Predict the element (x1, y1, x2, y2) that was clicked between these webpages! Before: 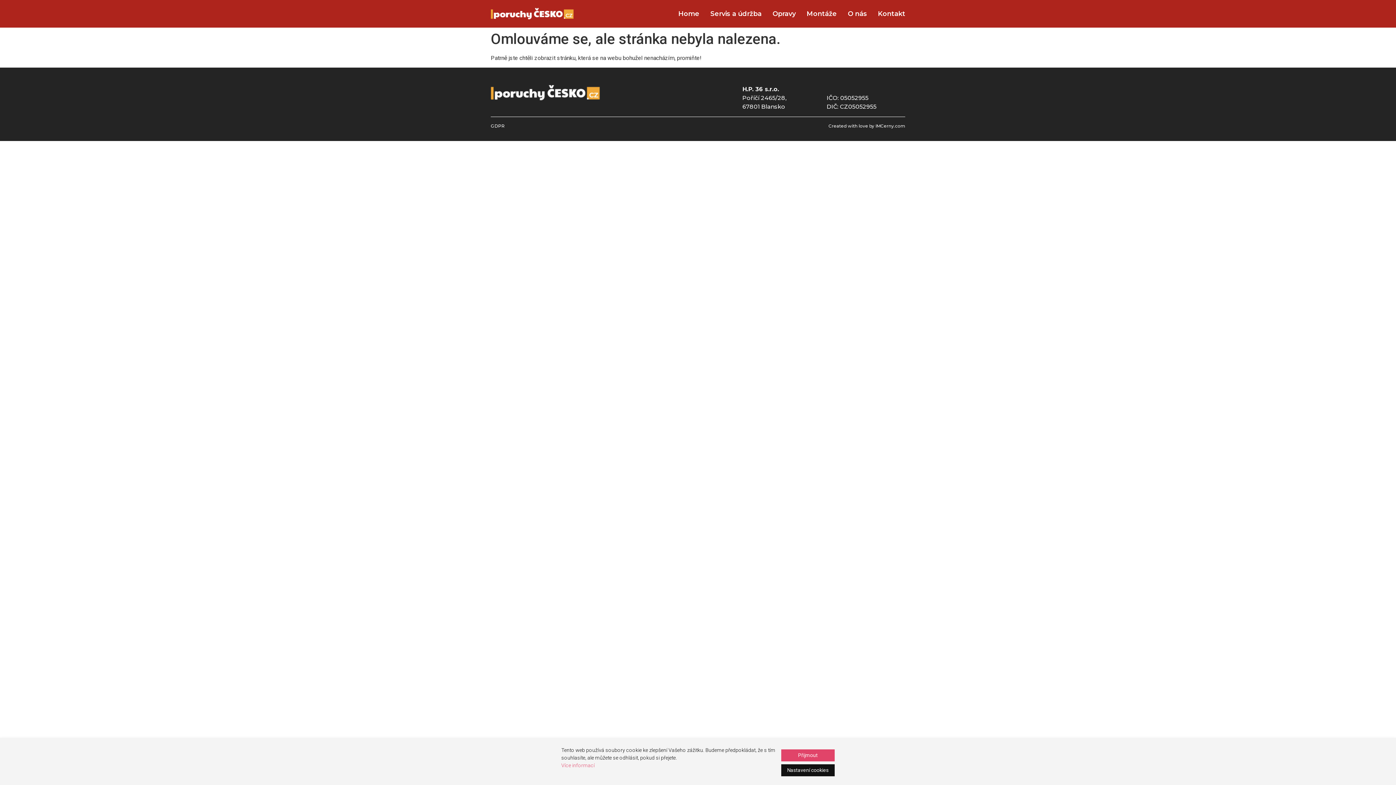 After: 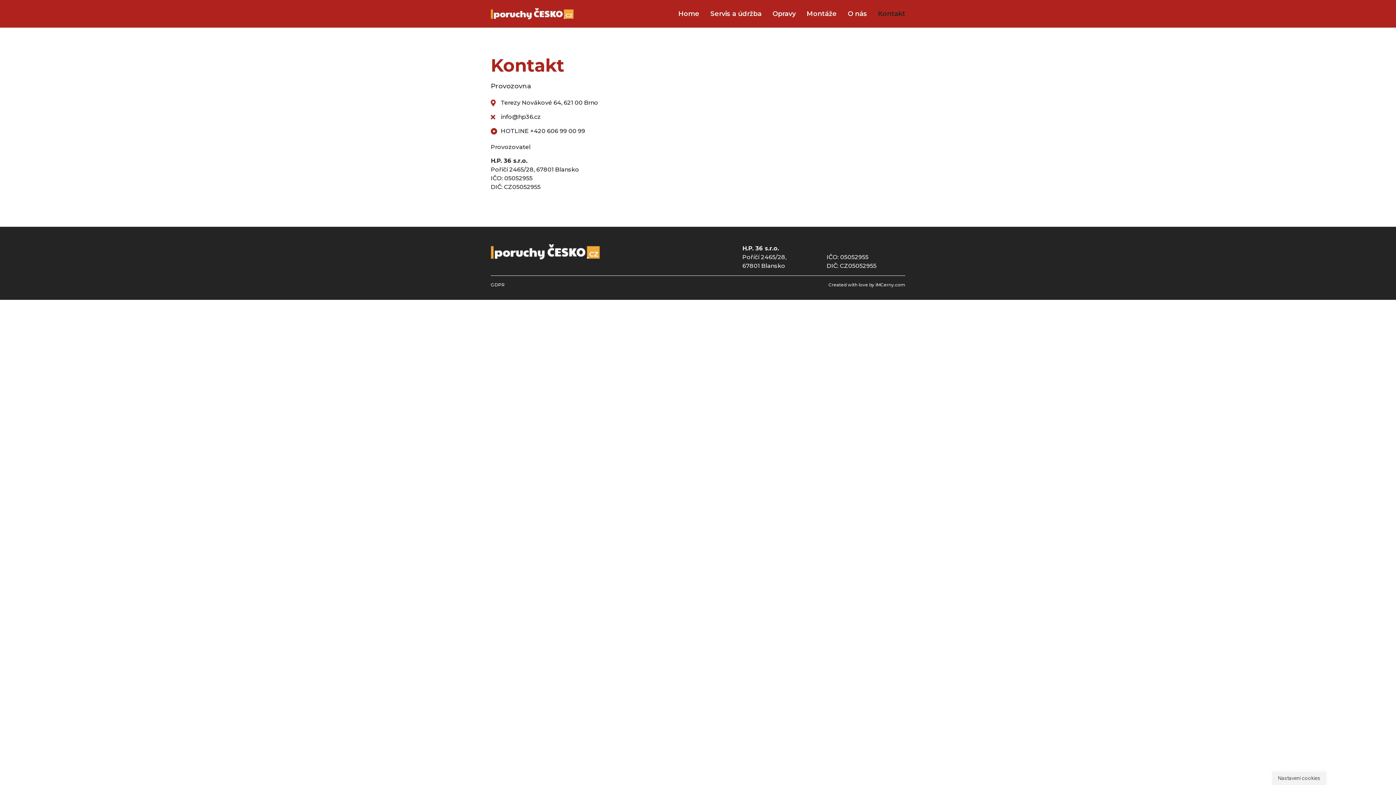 Action: bbox: (878, 5, 905, 22) label: Kontakt